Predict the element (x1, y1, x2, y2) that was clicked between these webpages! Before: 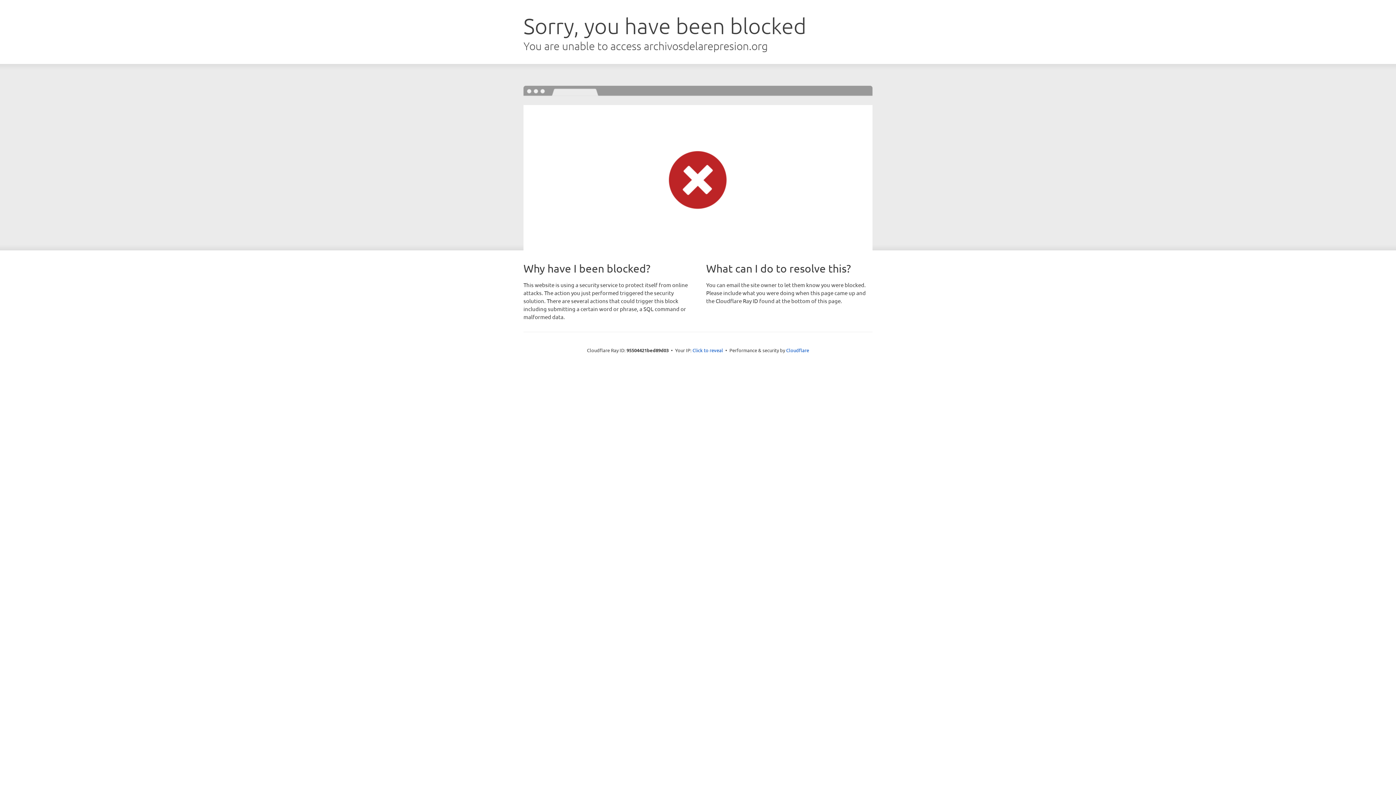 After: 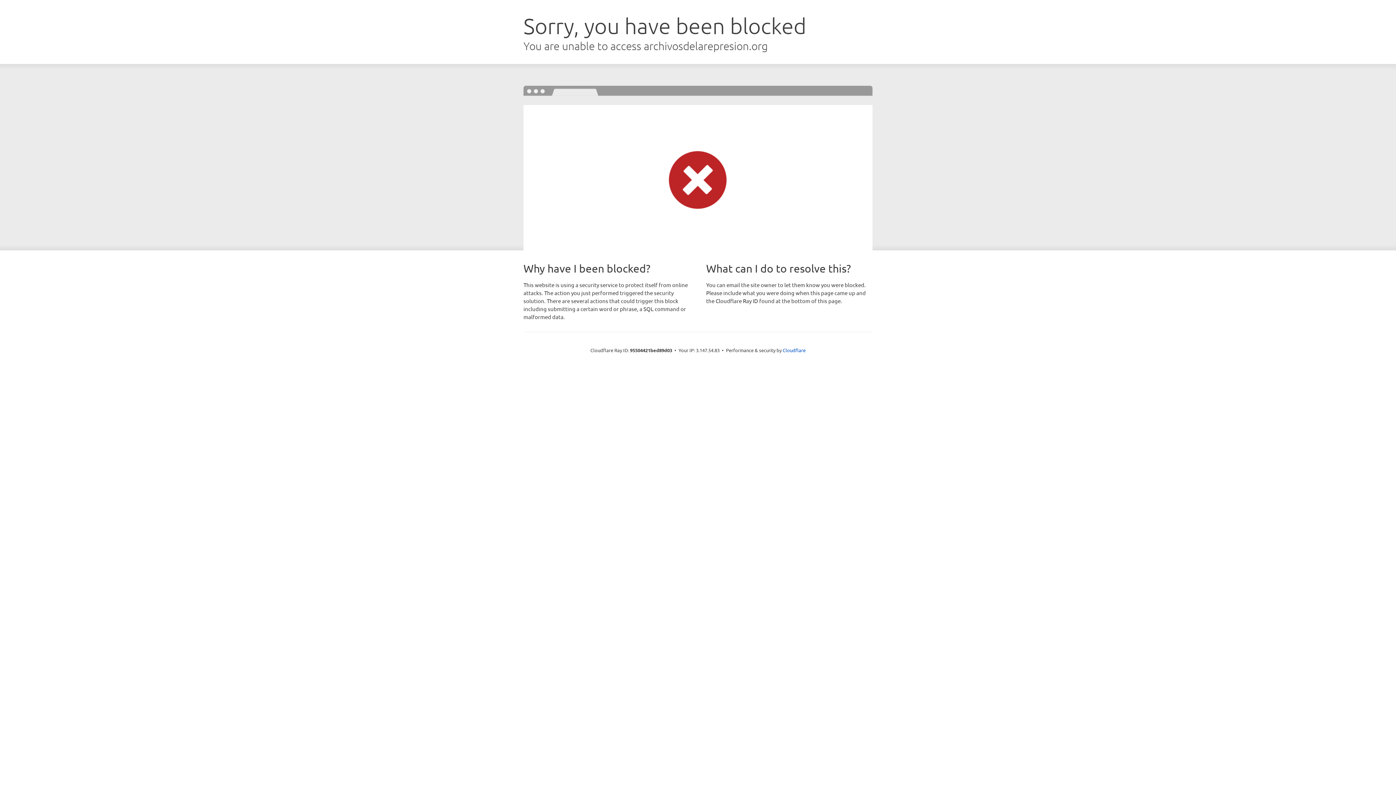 Action: label: Click to reveal bbox: (692, 346, 723, 353)